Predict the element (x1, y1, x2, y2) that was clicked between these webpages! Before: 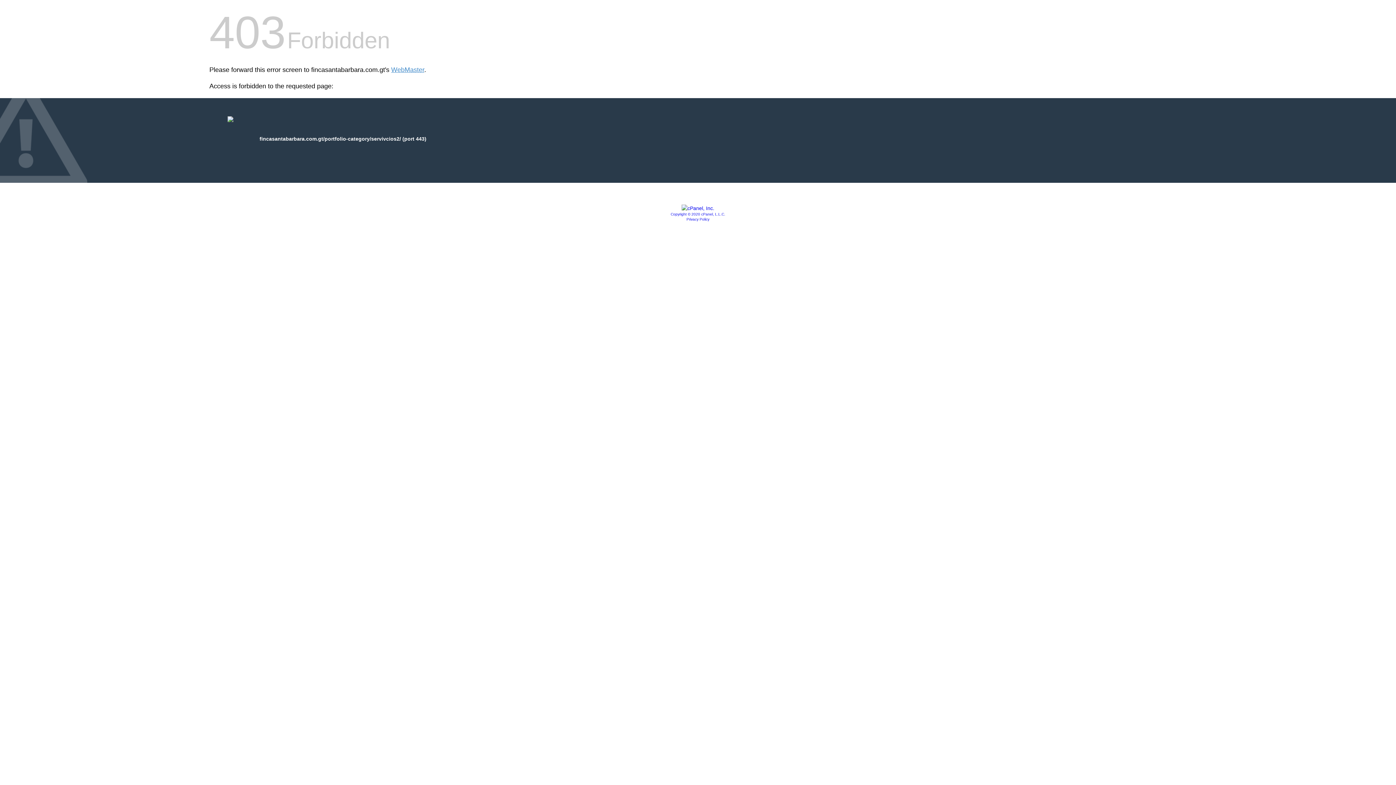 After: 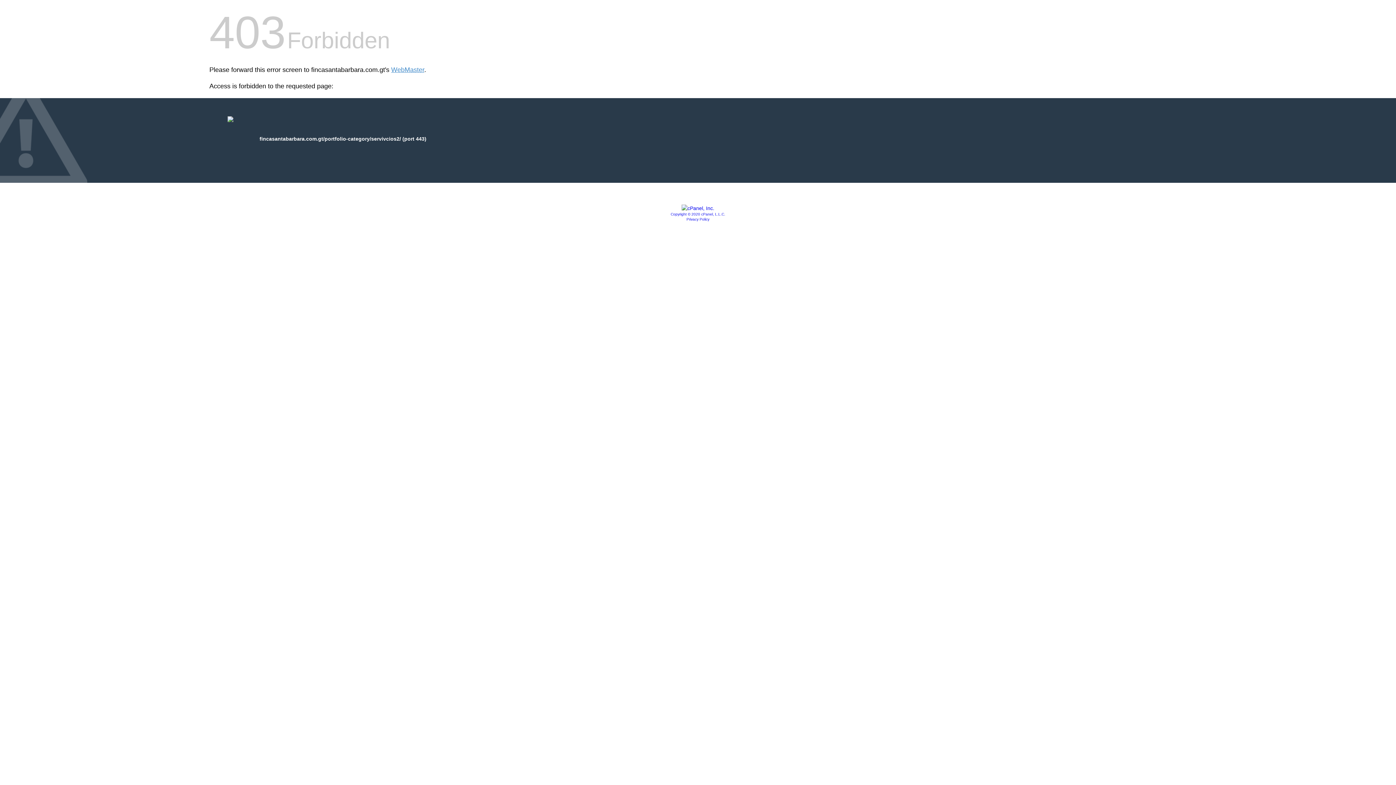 Action: label: Copyright © 2020 cPanel, L.L.C. bbox: (670, 212, 725, 216)